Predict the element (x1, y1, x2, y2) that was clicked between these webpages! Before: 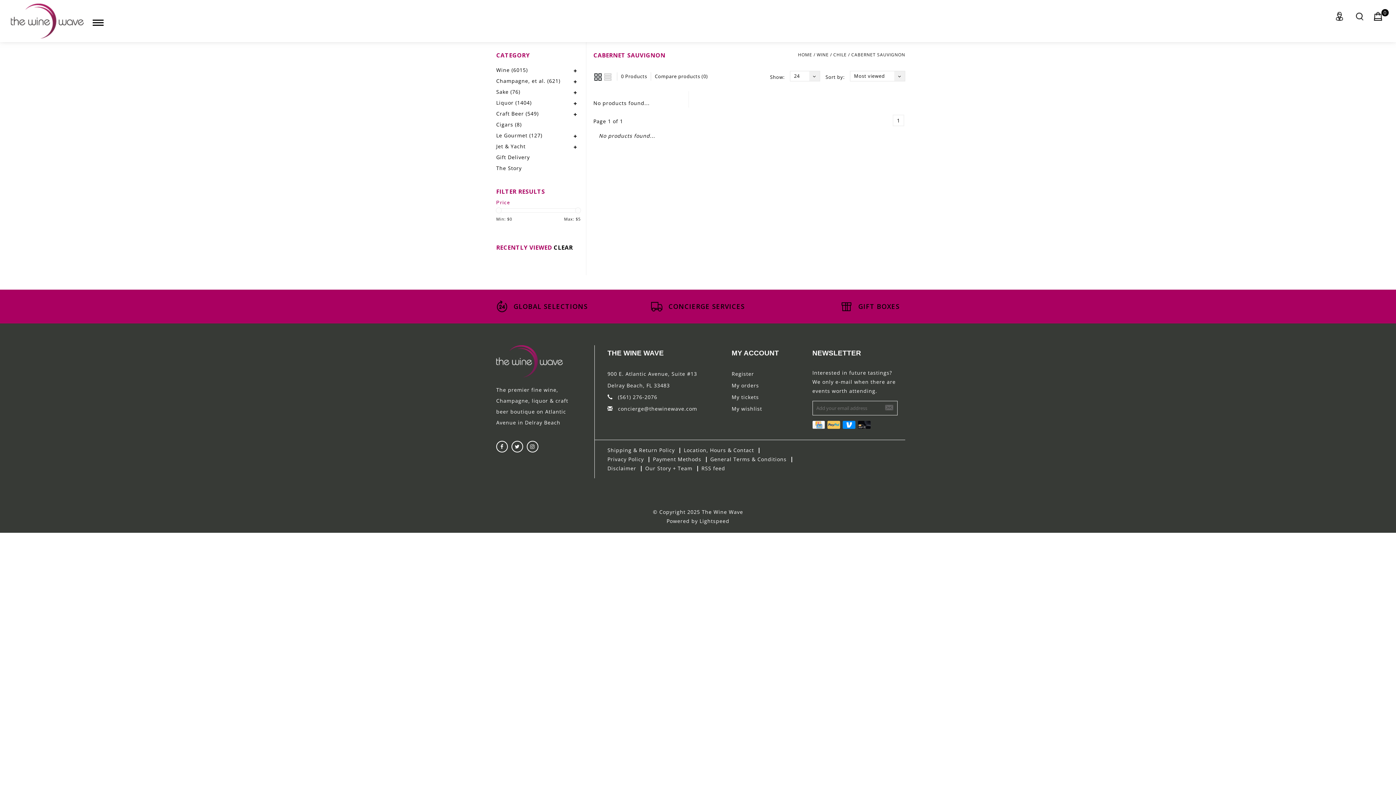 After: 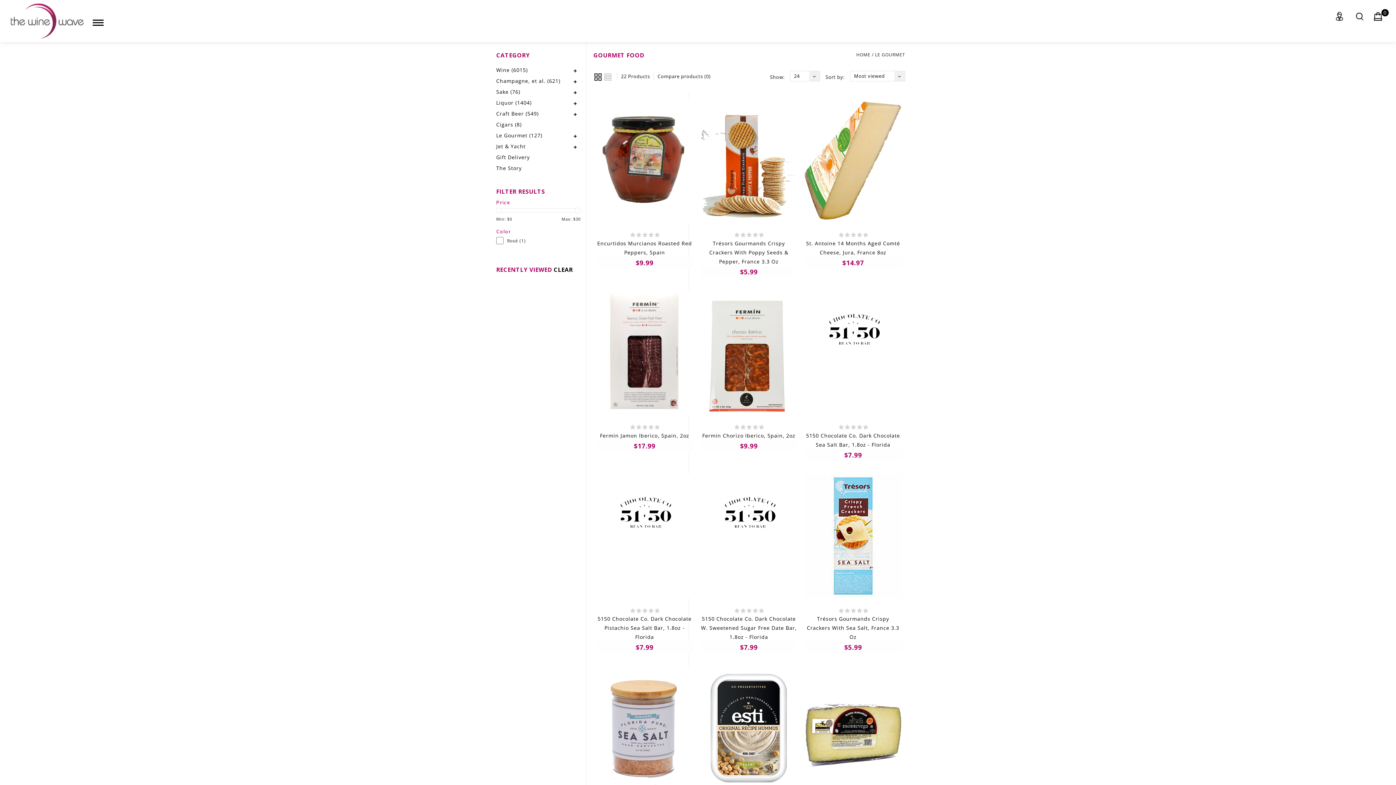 Action: bbox: (496, 130, 542, 141) label: Le Gourmet (127)